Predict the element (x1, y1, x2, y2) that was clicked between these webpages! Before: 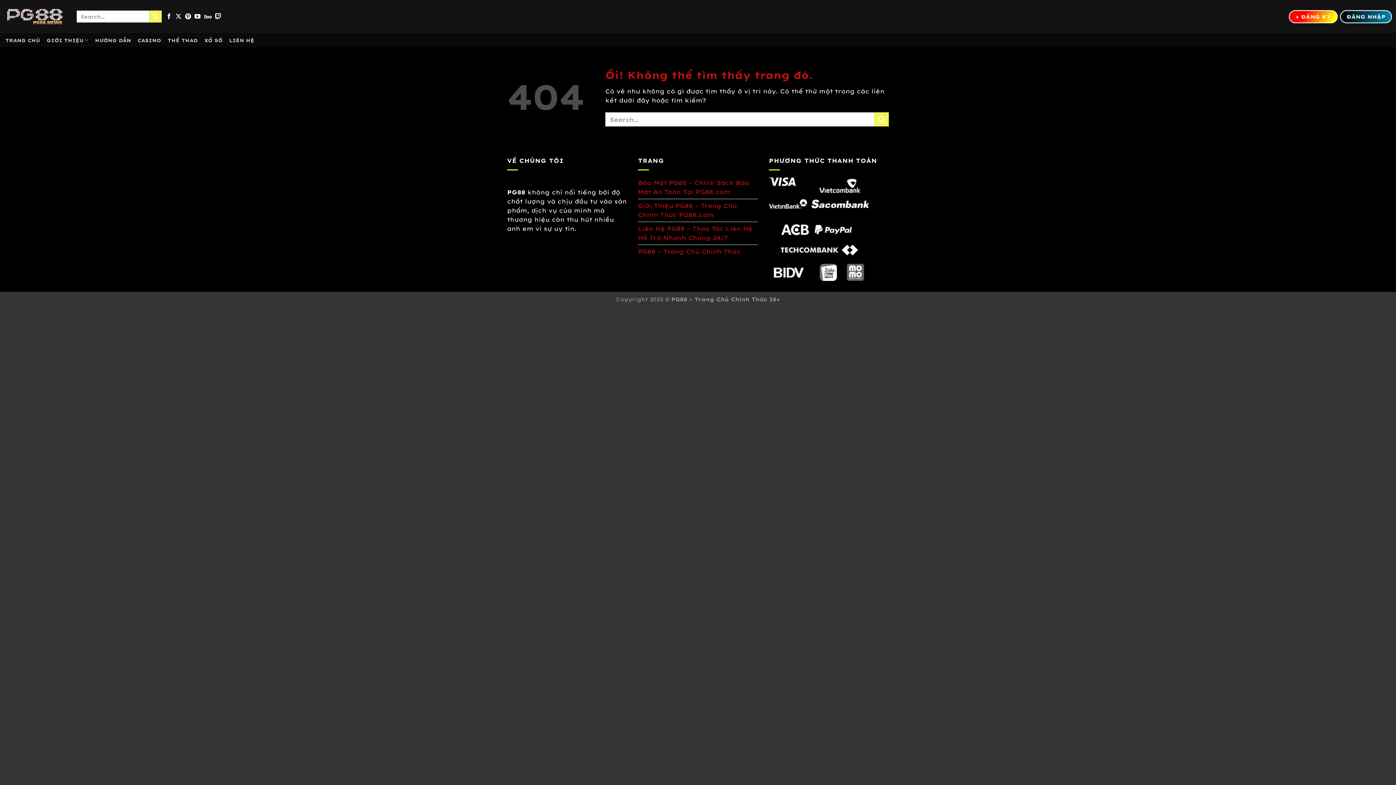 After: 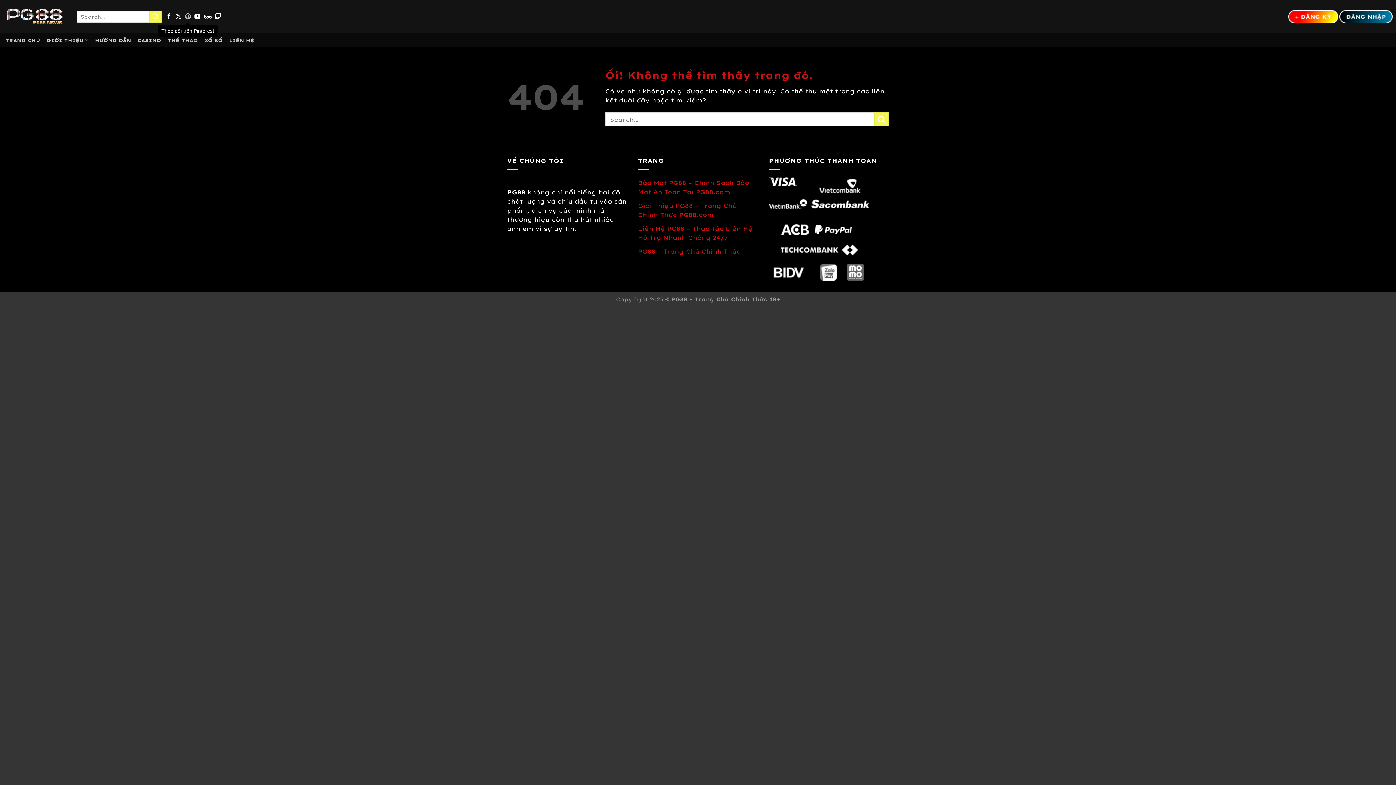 Action: label: Theo dõi trên Pinterest bbox: (185, 13, 191, 19)